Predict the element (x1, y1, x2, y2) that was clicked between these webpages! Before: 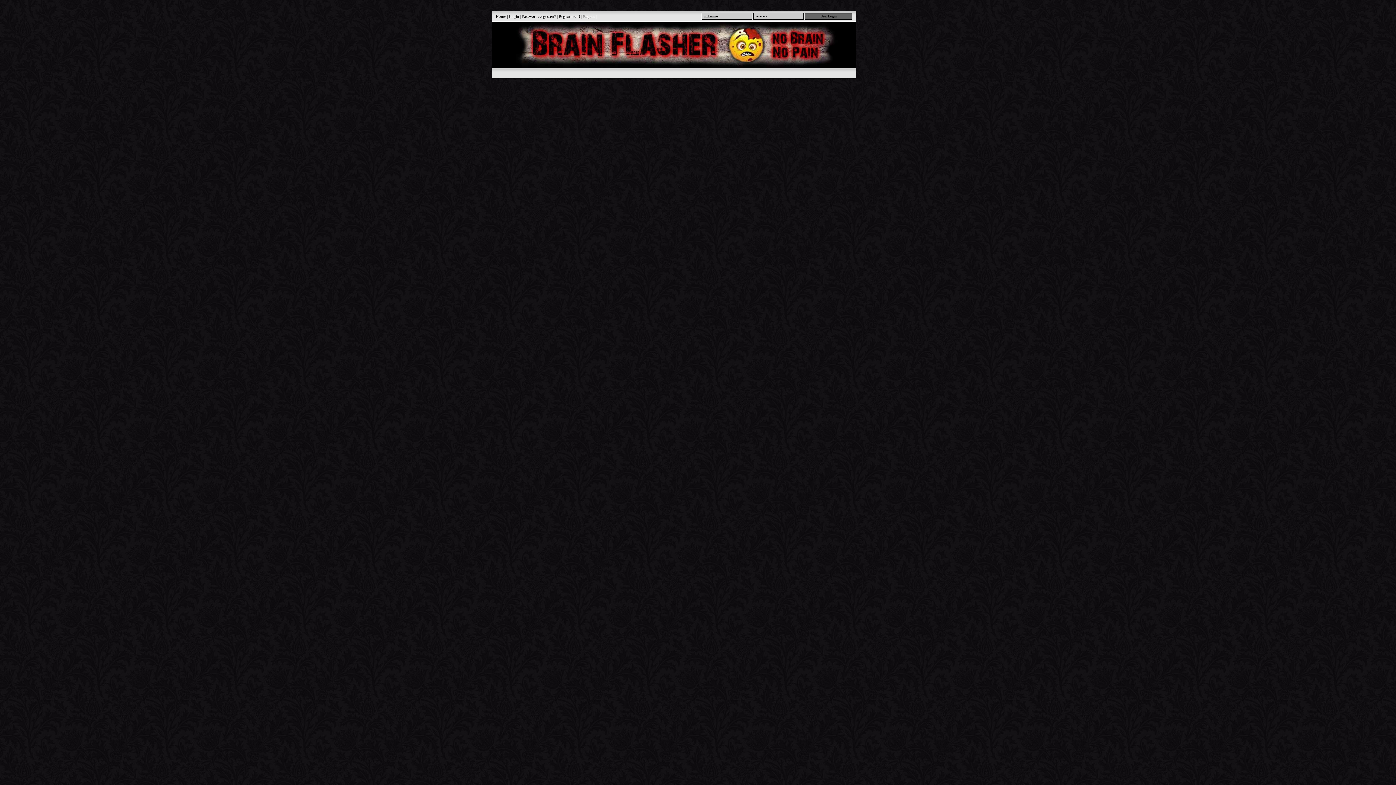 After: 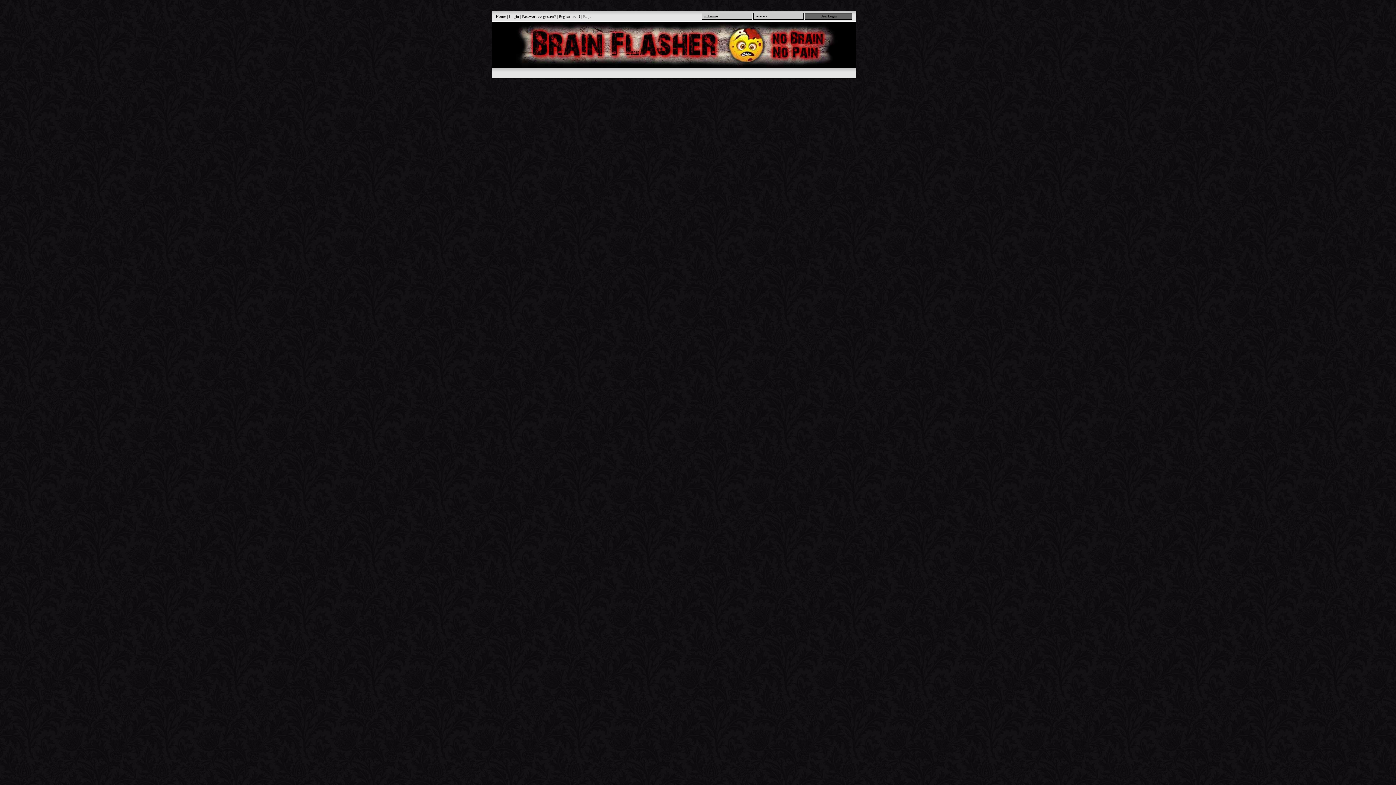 Action: bbox: (522, 14, 556, 18) label: Passwort vergessen?